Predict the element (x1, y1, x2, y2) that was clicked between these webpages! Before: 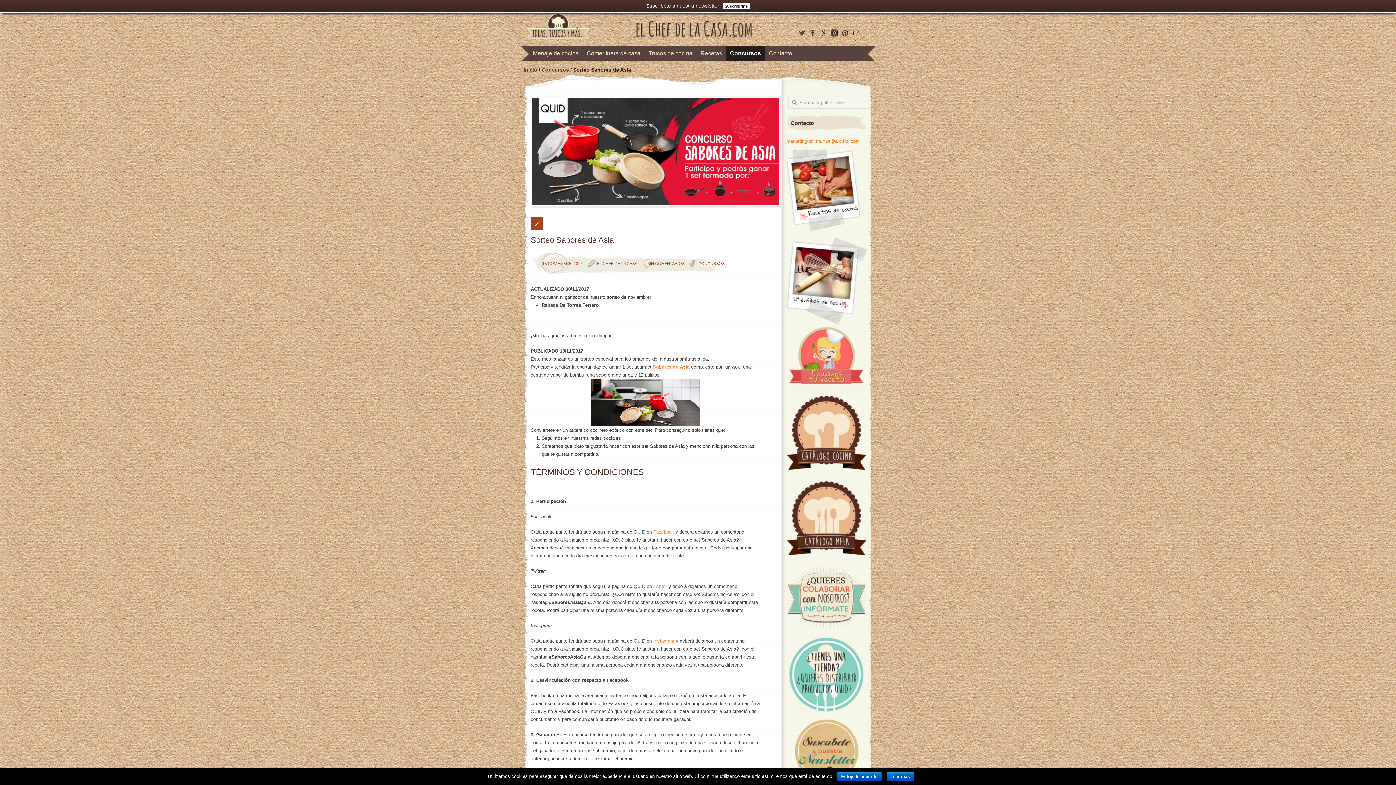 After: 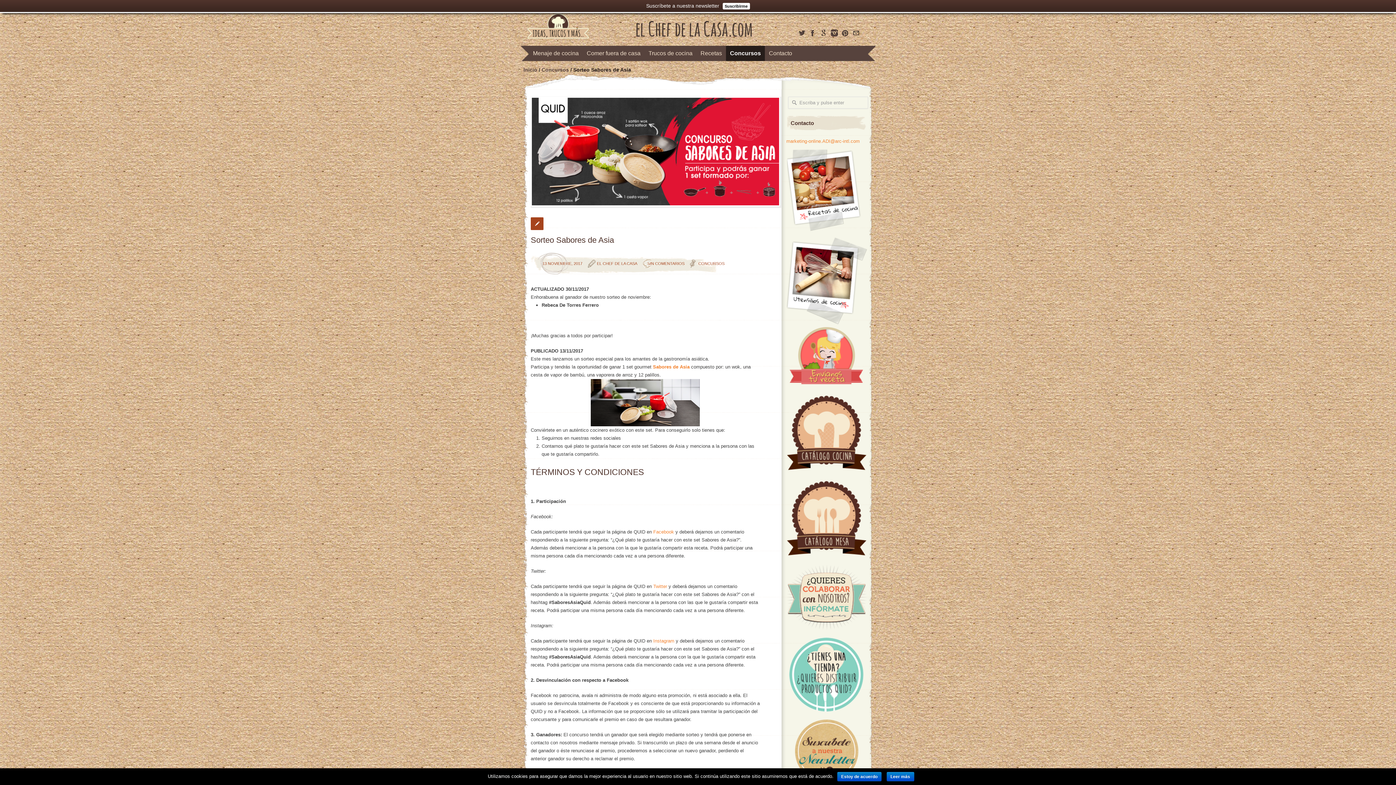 Action: bbox: (530, 217, 543, 230)